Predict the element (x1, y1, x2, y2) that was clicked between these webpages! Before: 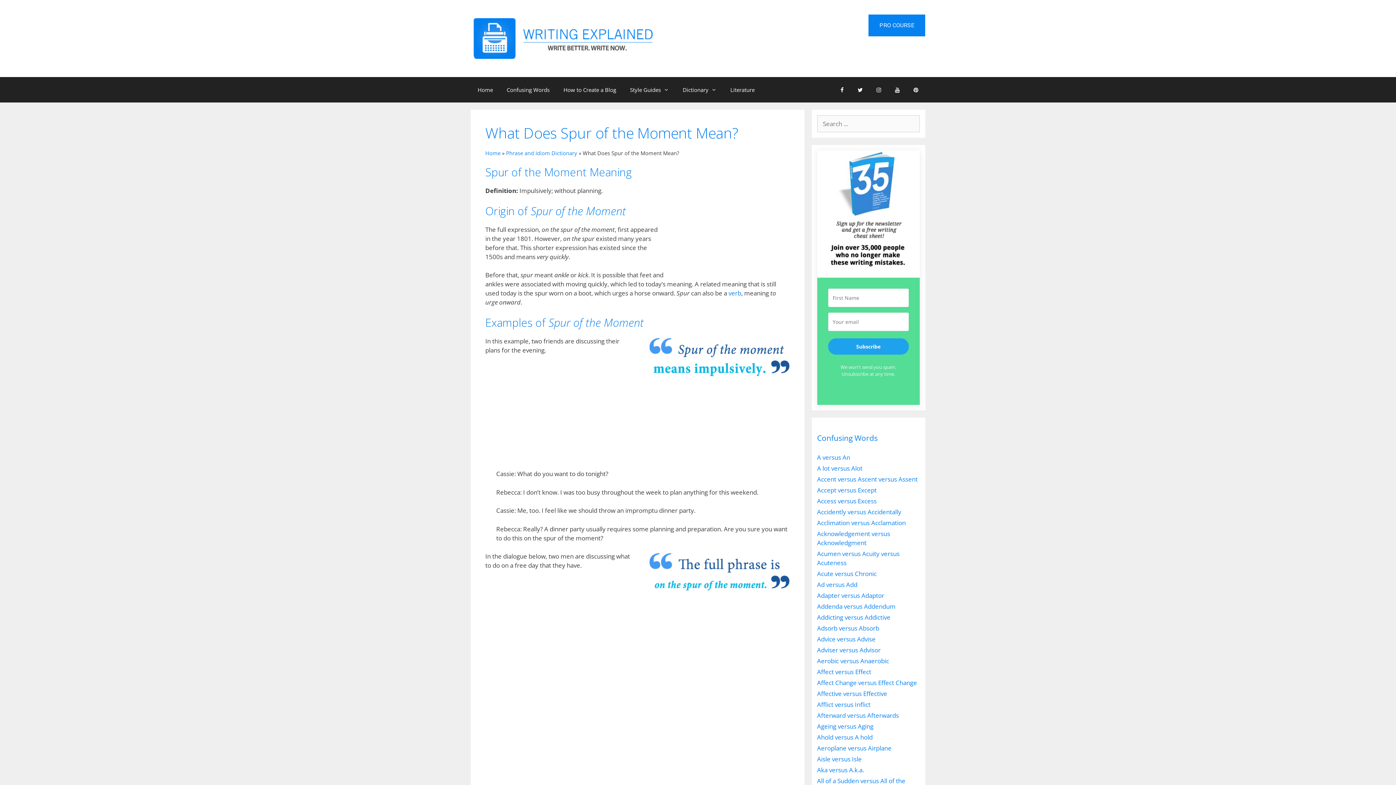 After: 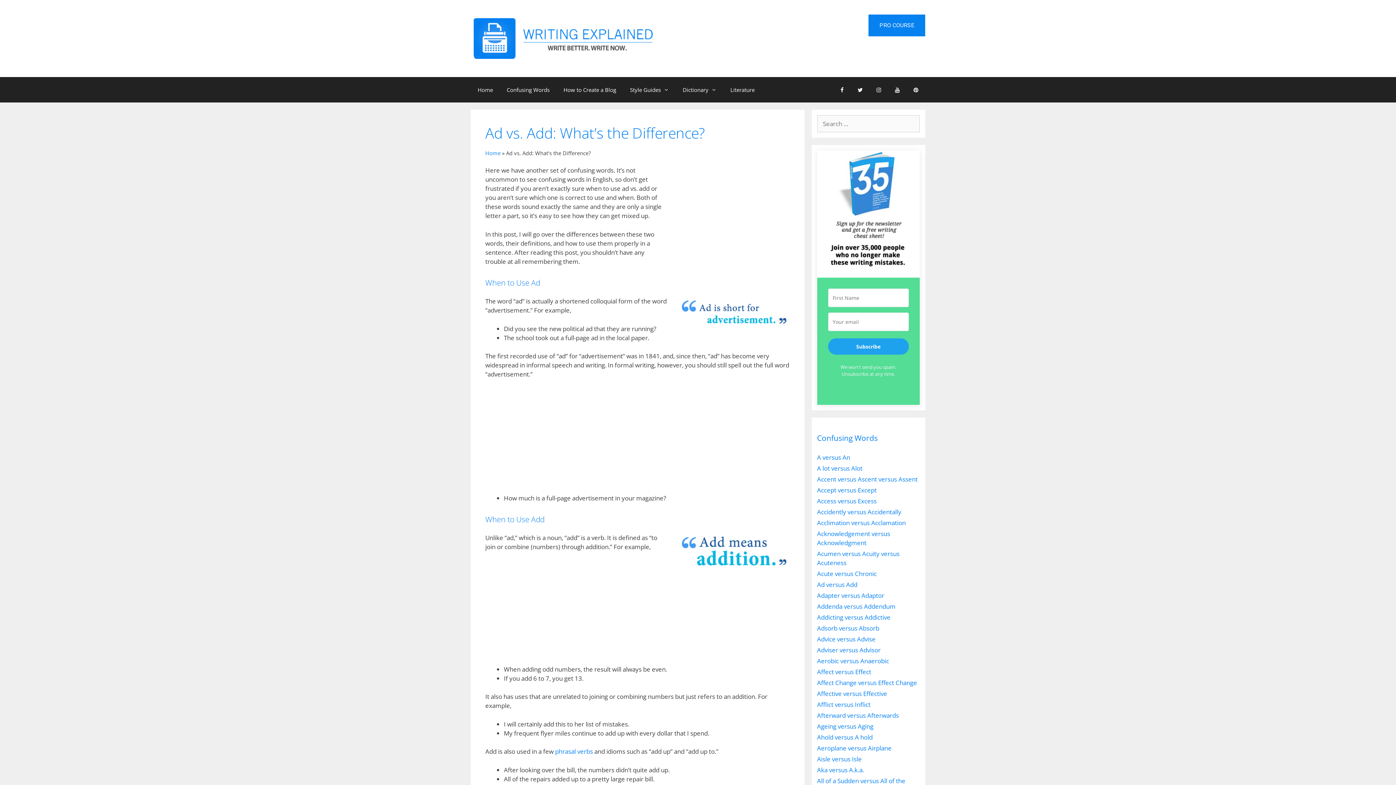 Action: bbox: (817, 580, 857, 589) label: Ad versus Add